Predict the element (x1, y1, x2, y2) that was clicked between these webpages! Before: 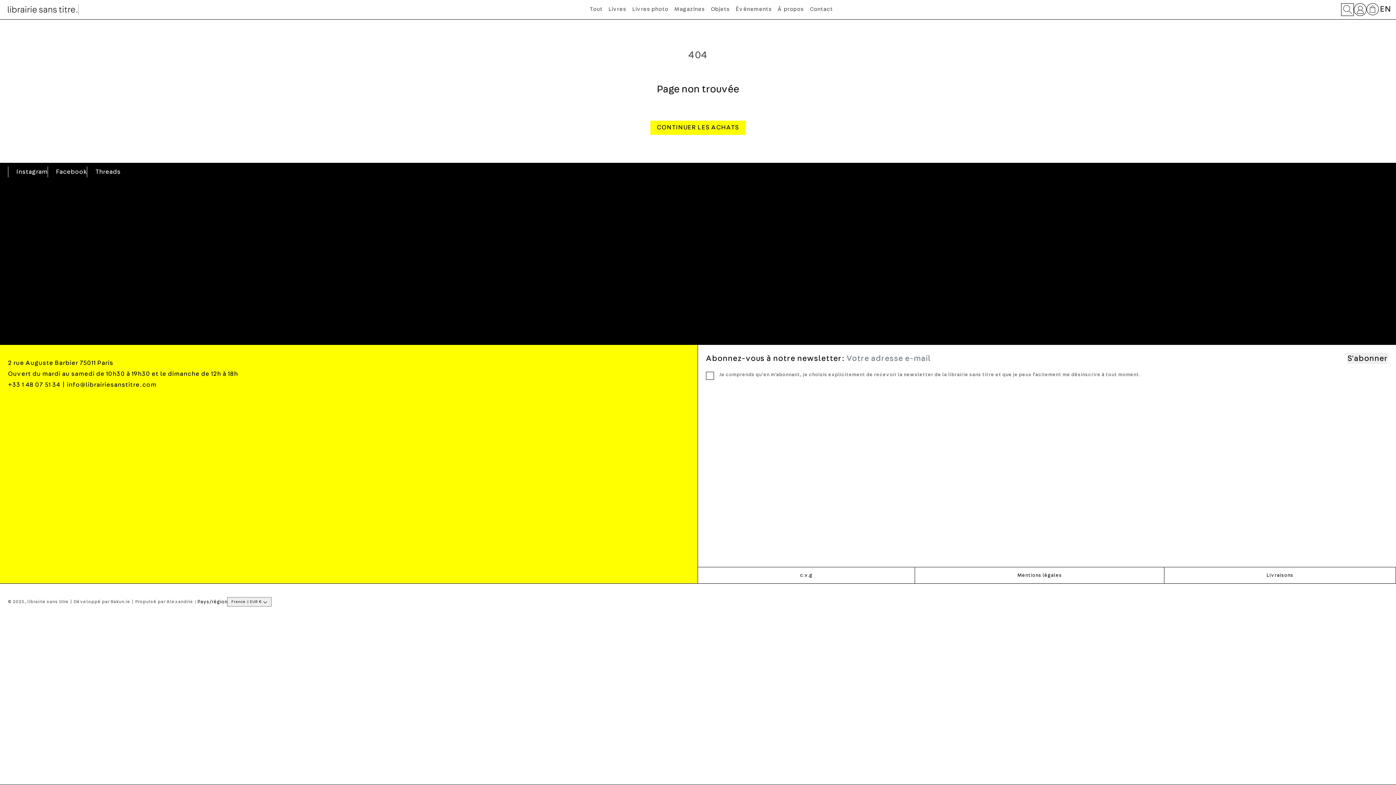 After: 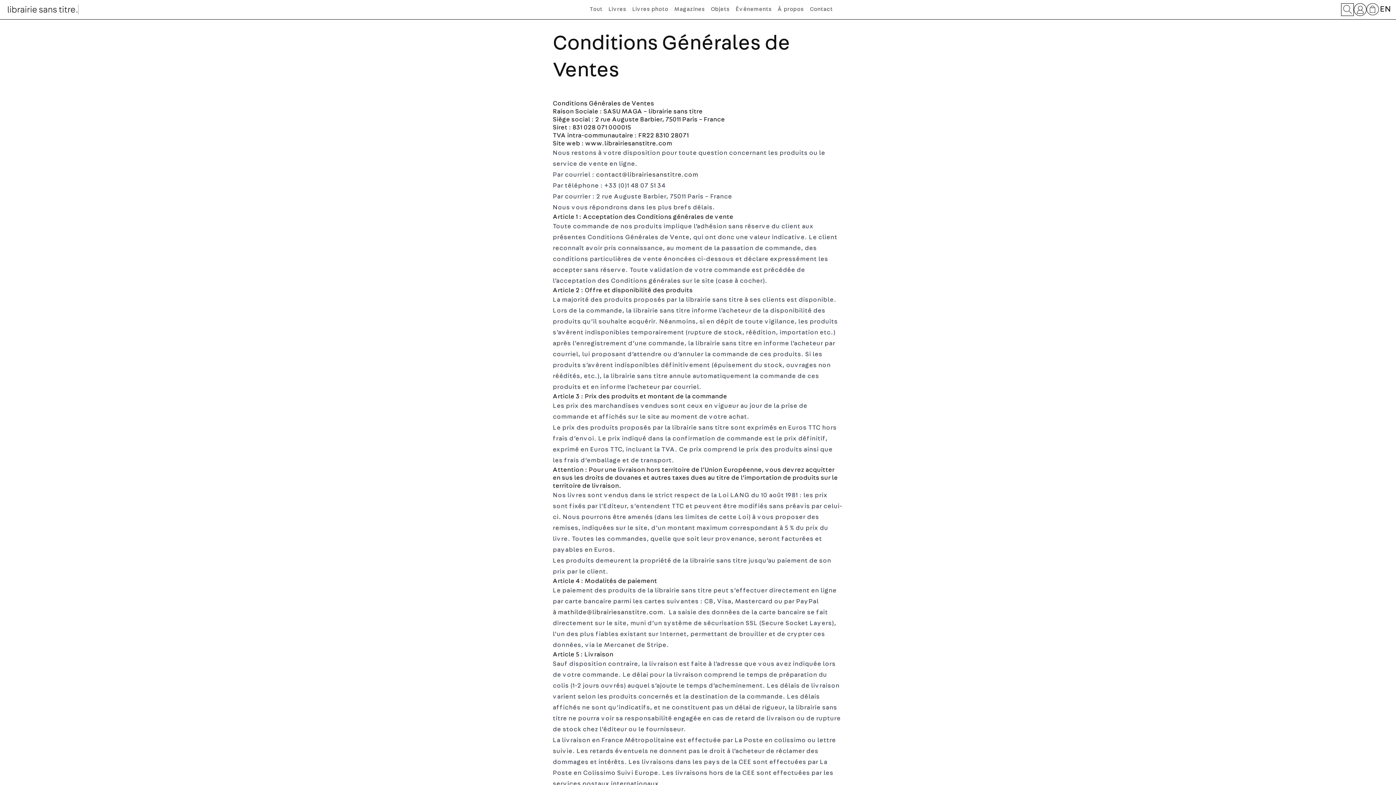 Action: bbox: (698, 567, 915, 584) label: c.v.g